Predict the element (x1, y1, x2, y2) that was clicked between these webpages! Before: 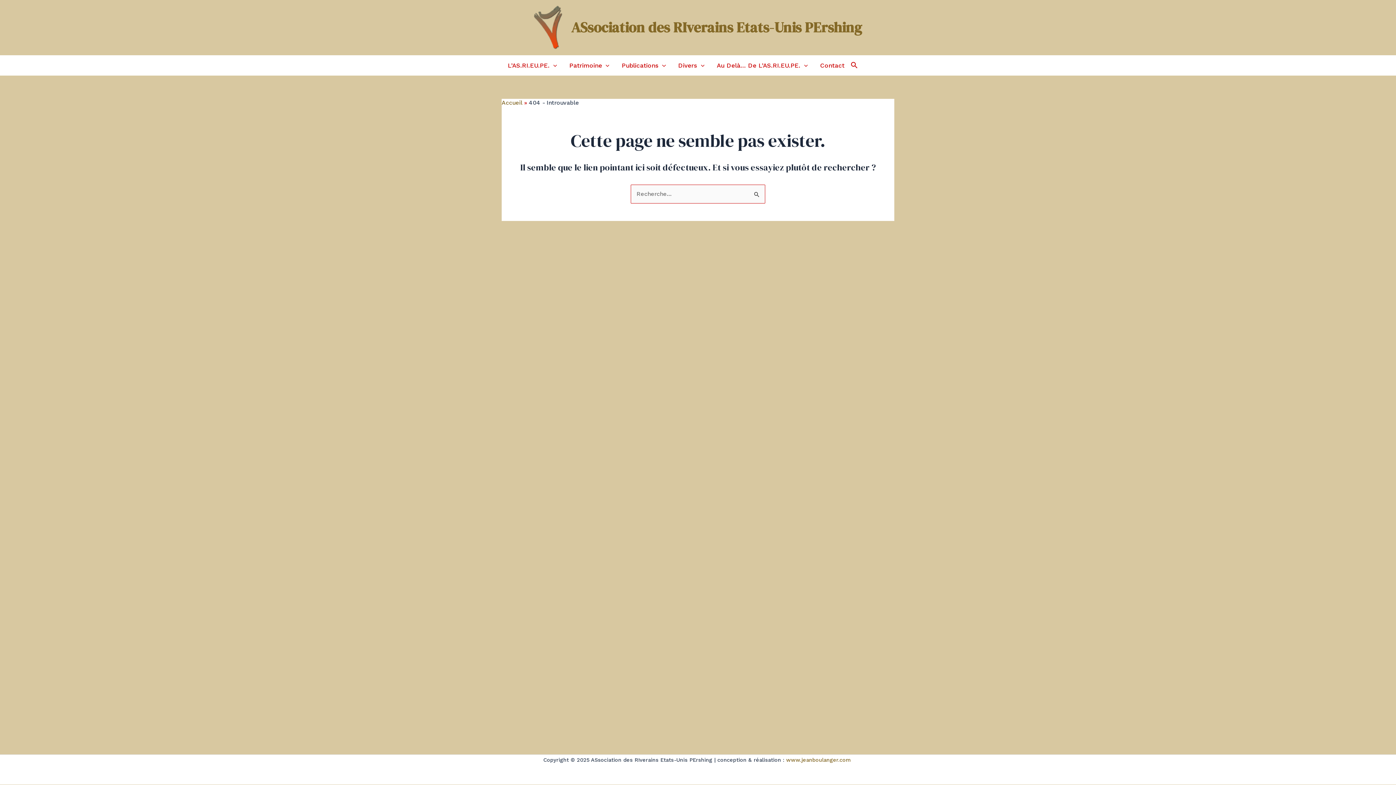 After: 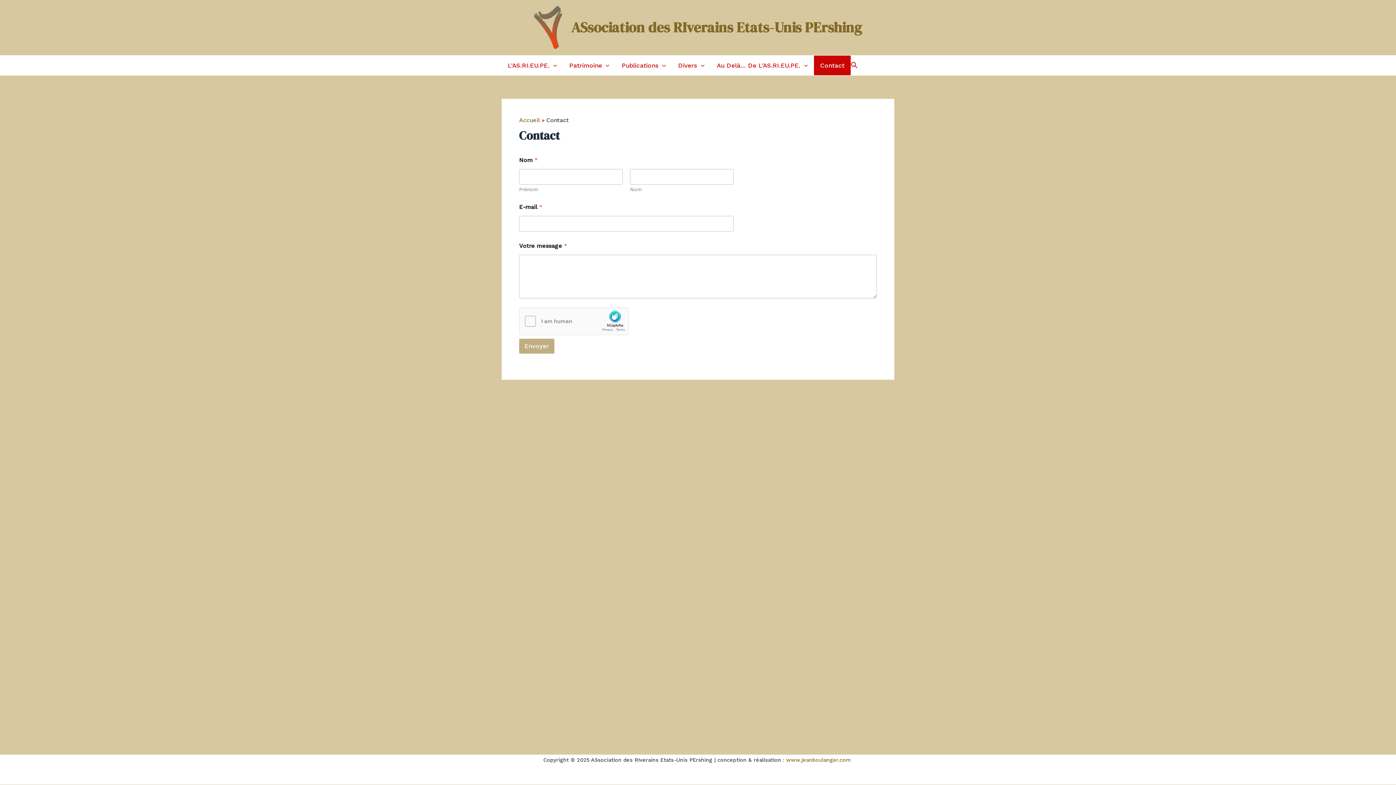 Action: label: Contact bbox: (814, 55, 850, 75)